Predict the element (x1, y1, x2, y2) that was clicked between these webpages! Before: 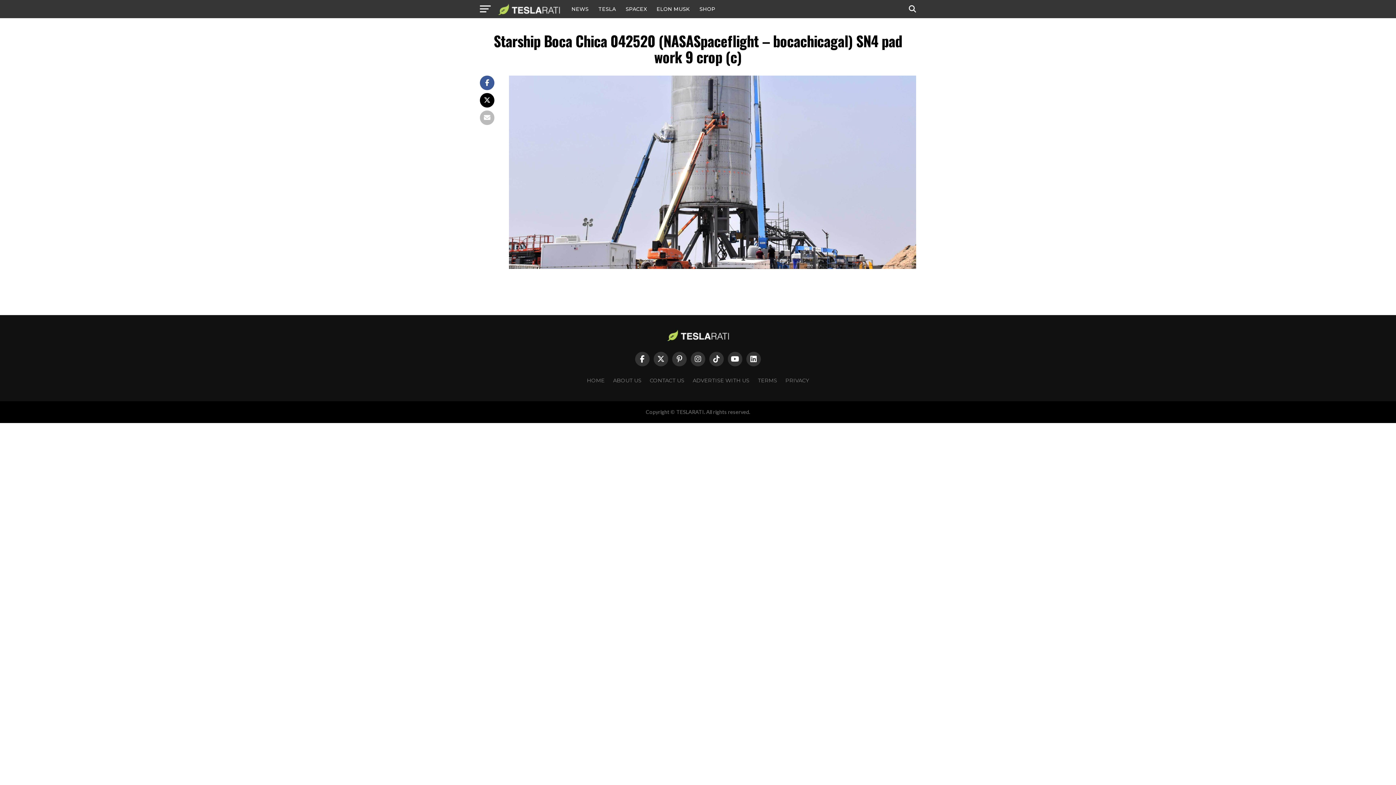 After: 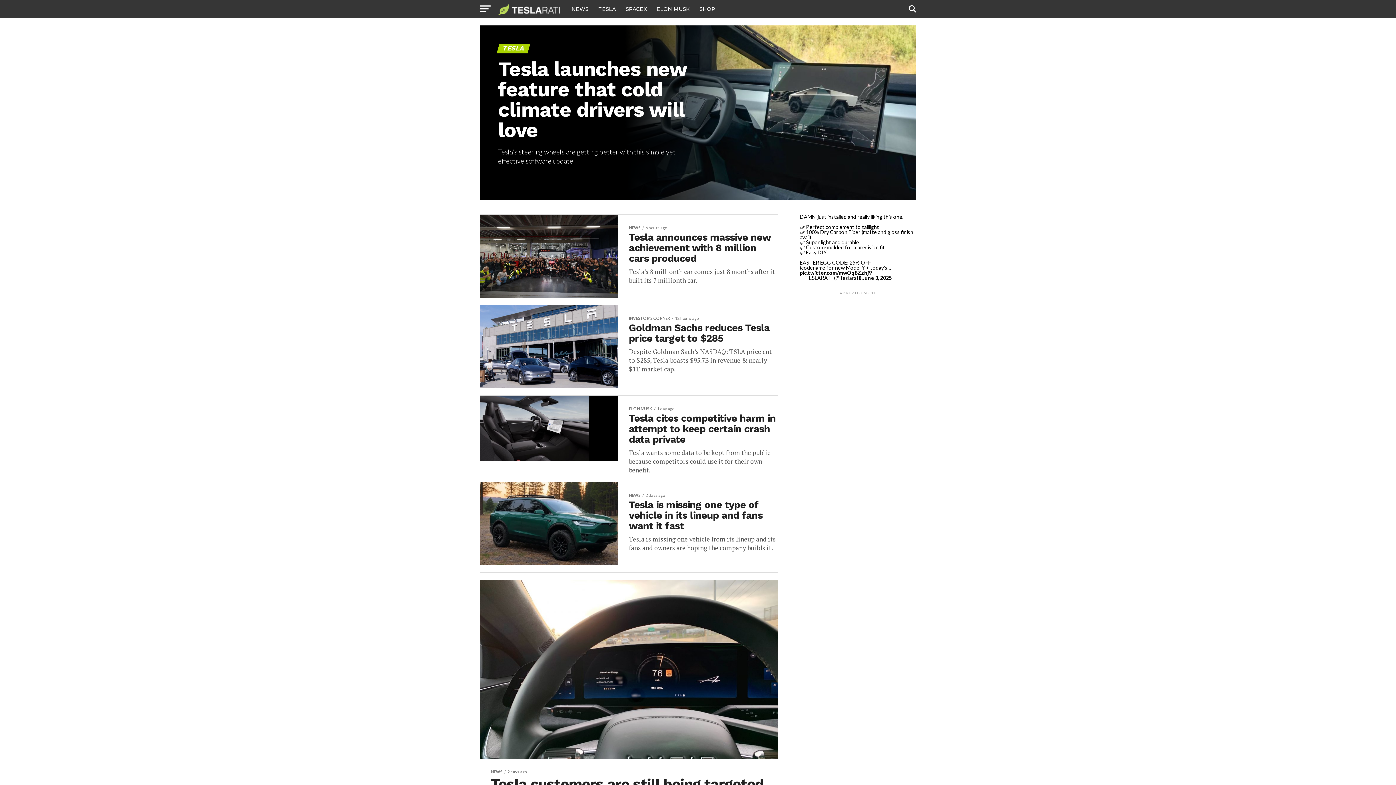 Action: bbox: (594, 0, 620, 18) label: TESLA